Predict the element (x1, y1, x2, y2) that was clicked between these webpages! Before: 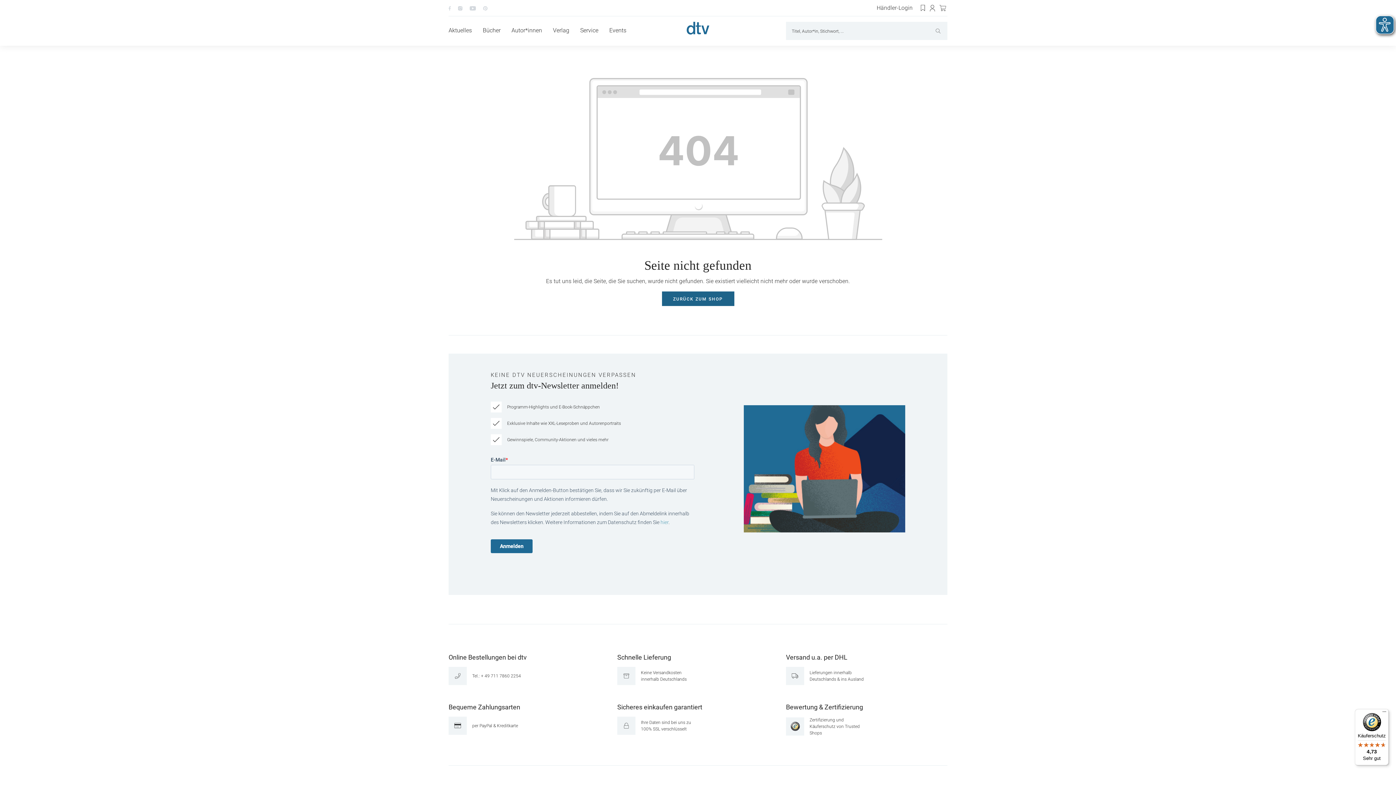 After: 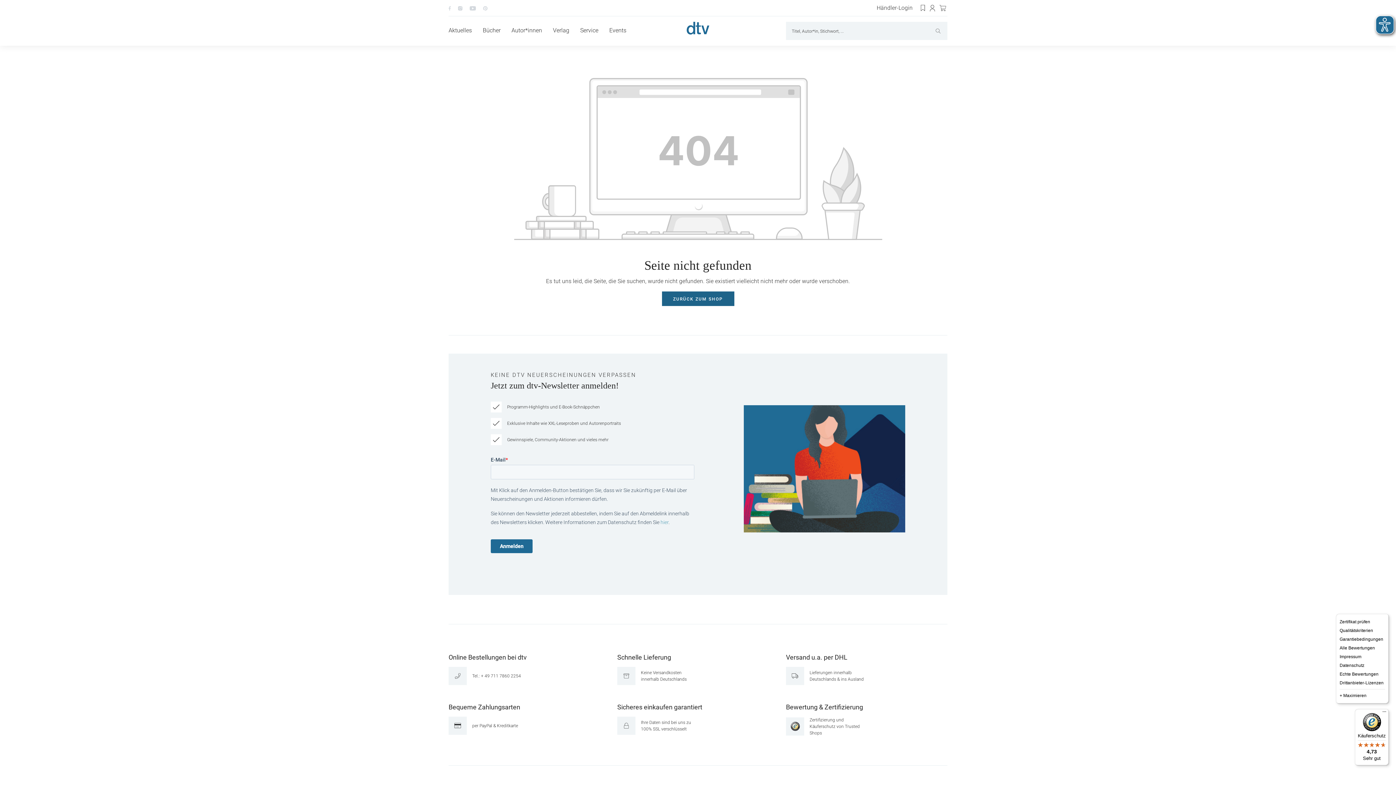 Action: bbox: (1380, 709, 1389, 718) label: Menü